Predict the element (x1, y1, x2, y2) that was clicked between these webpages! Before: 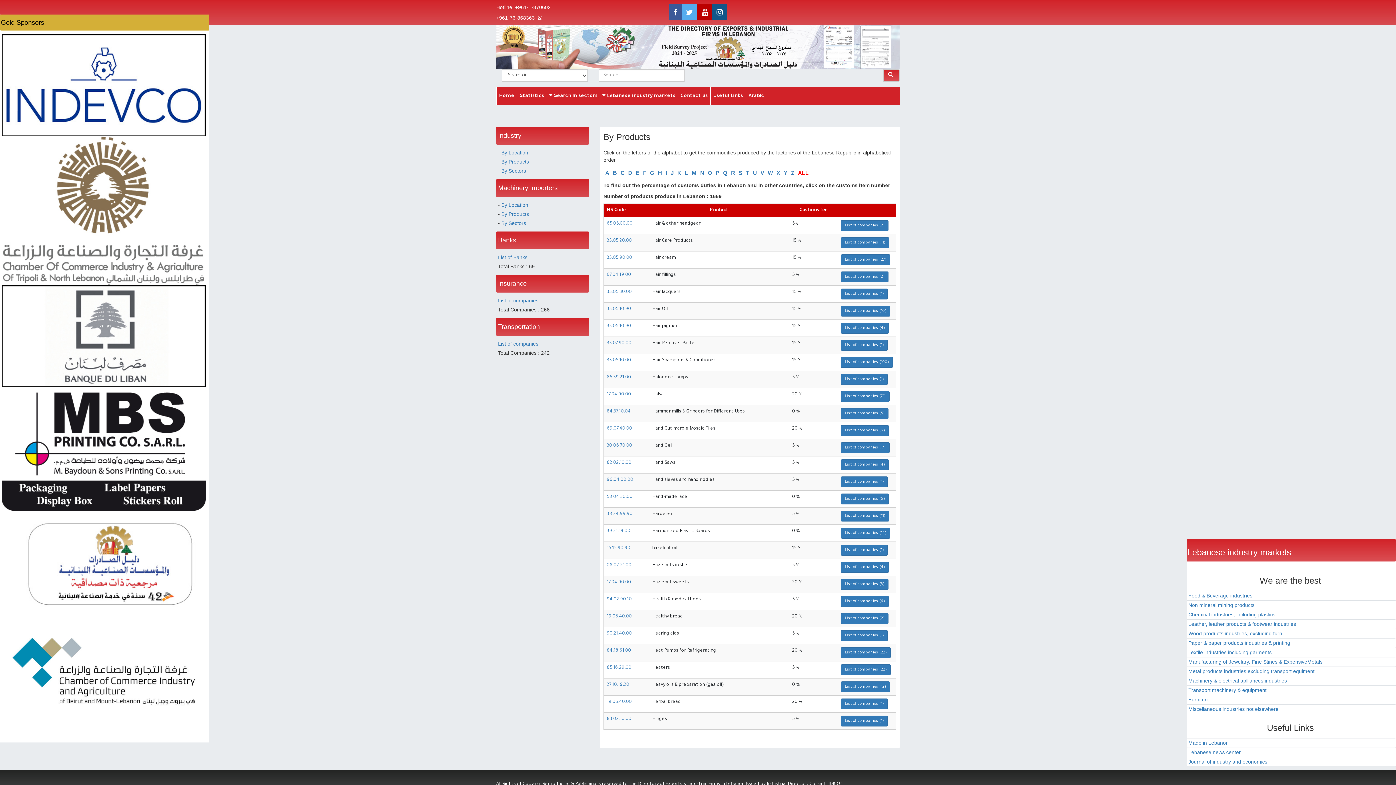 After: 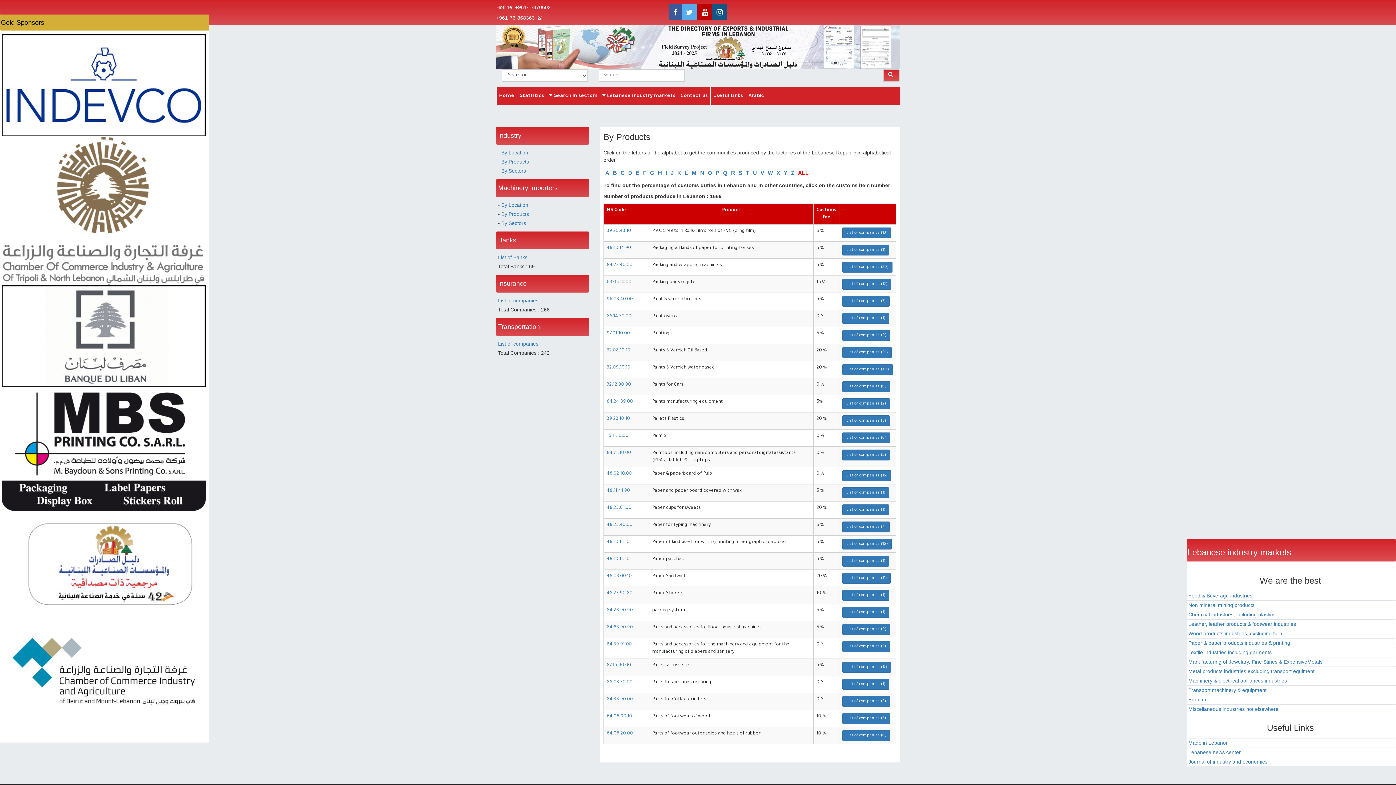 Action: label: P bbox: (716, 169, 719, 176)